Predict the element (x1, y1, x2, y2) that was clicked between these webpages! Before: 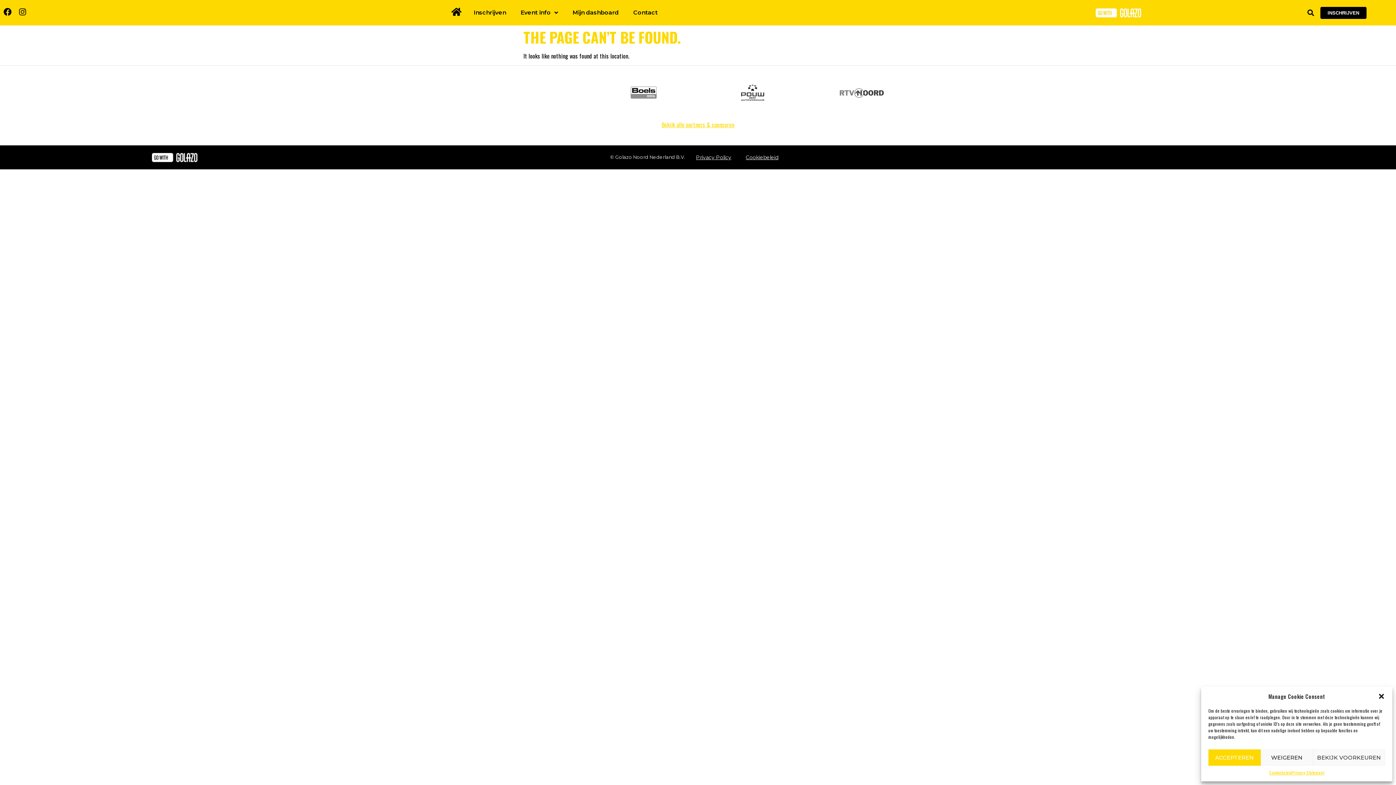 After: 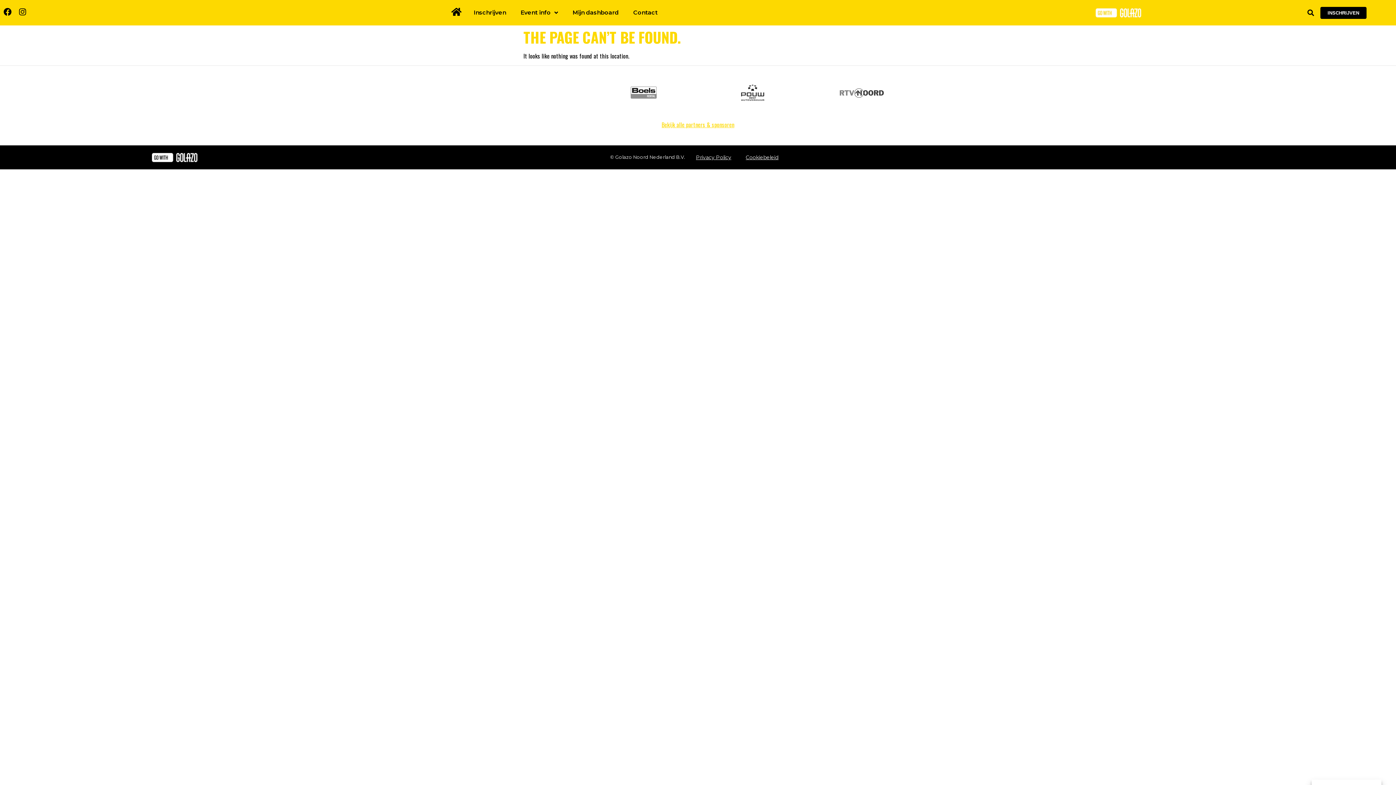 Action: label: ACCEPTEREN bbox: (1208, 749, 1261, 766)